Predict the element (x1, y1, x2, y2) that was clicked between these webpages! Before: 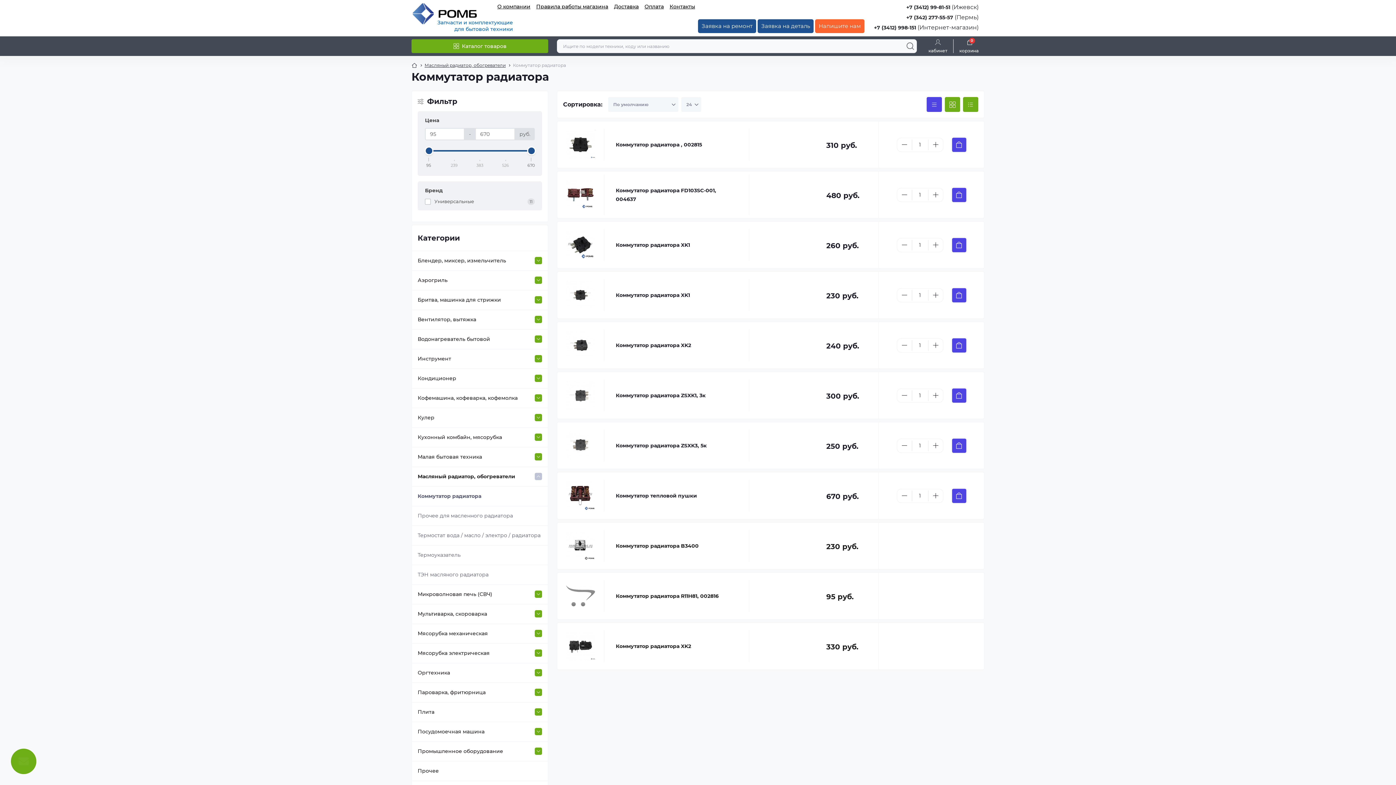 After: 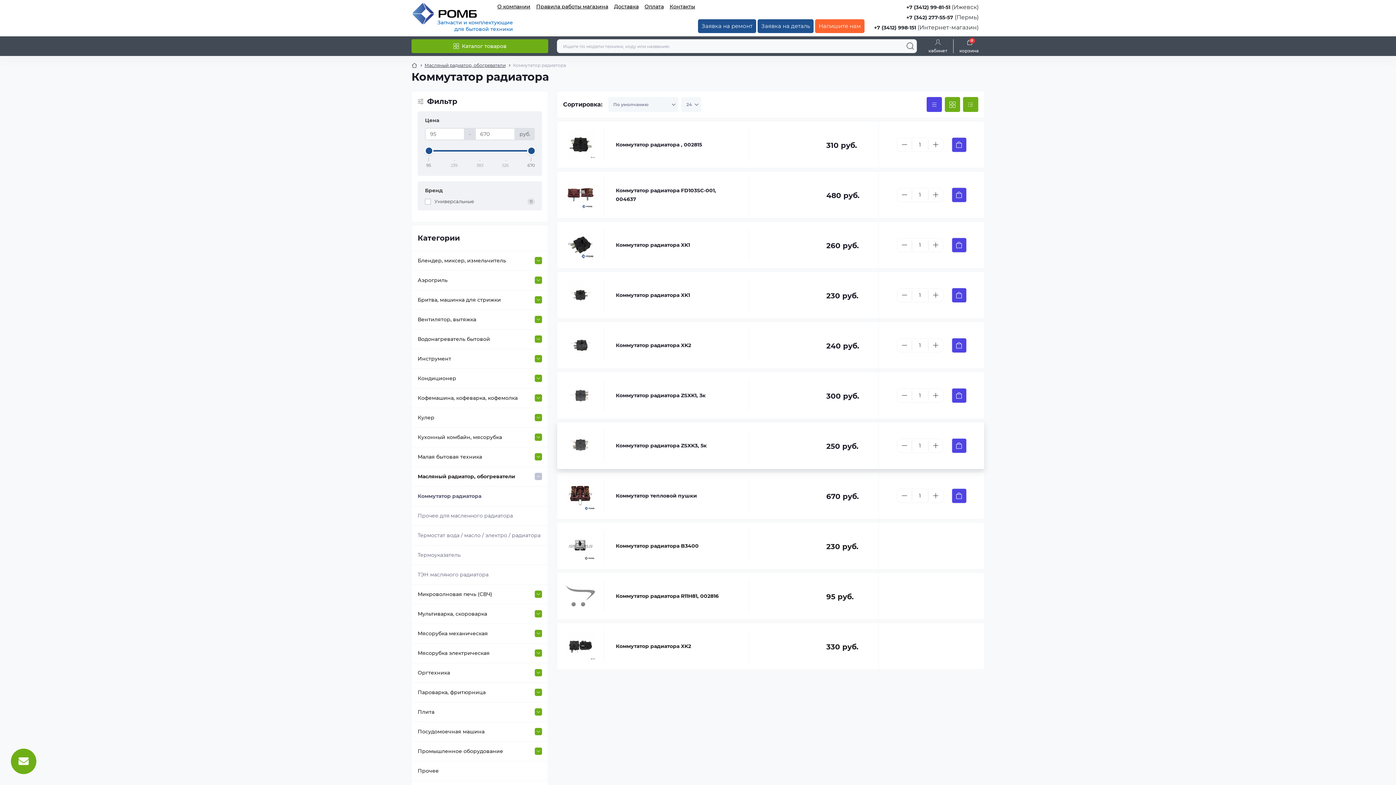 Action: label: Minus bbox: (897, 440, 911, 450)